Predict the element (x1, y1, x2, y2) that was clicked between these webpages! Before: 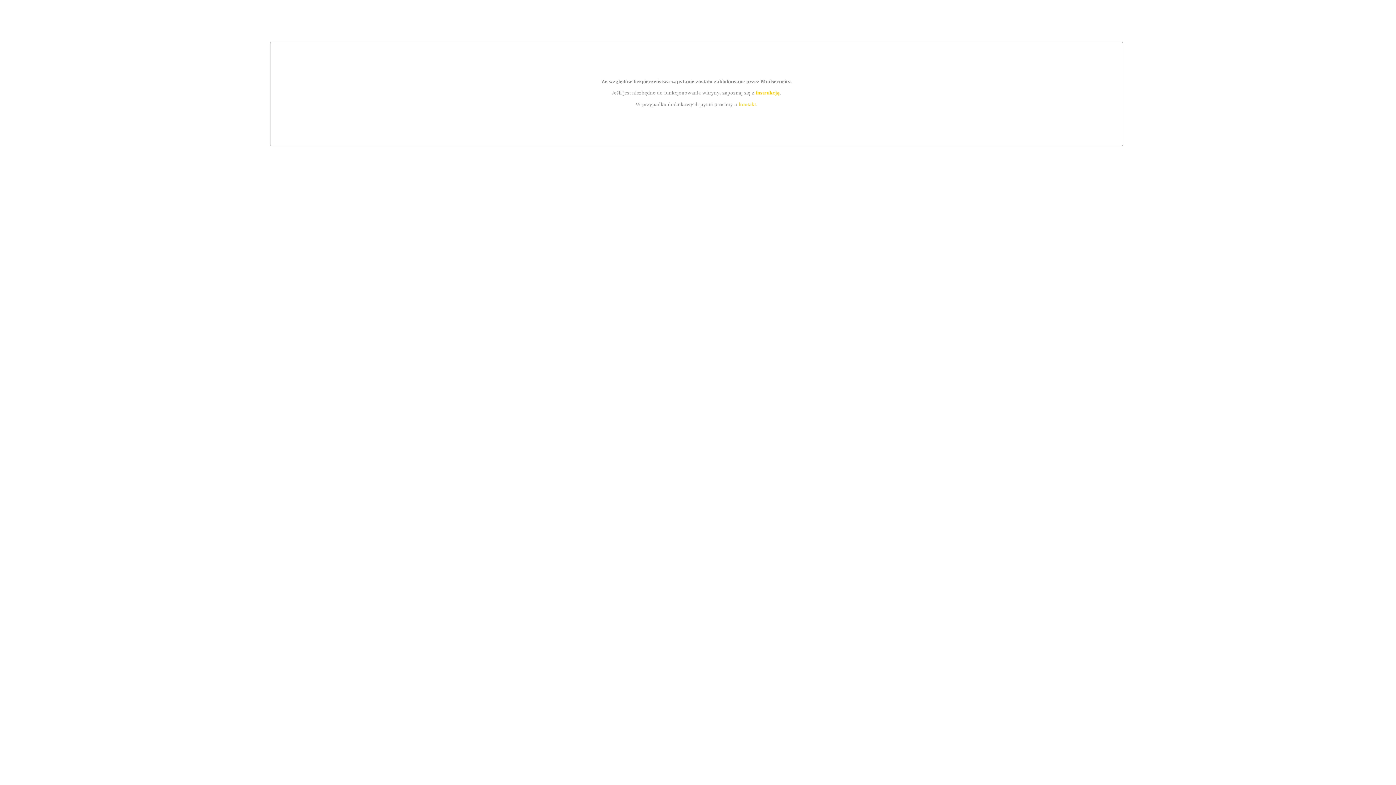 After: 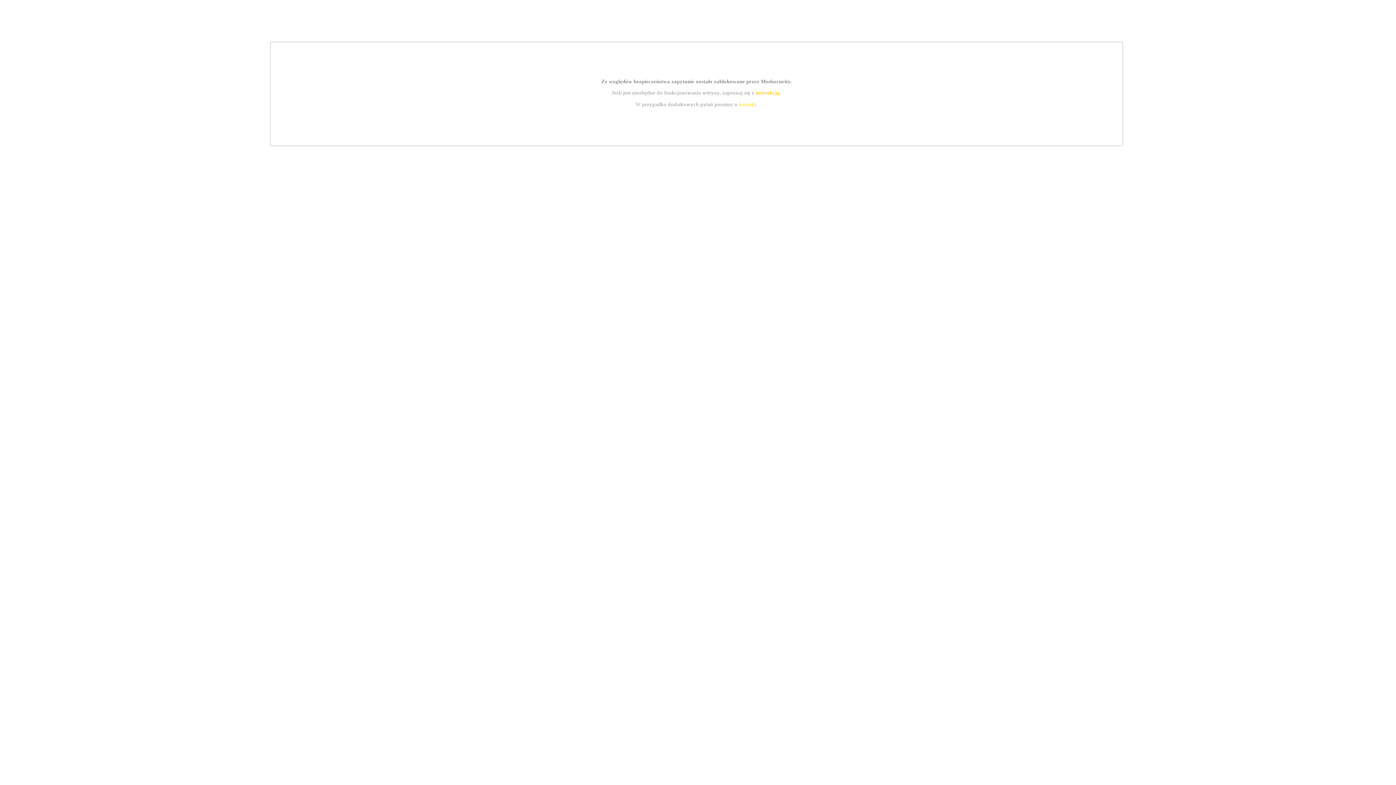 Action: label: kontakt bbox: (739, 101, 756, 107)